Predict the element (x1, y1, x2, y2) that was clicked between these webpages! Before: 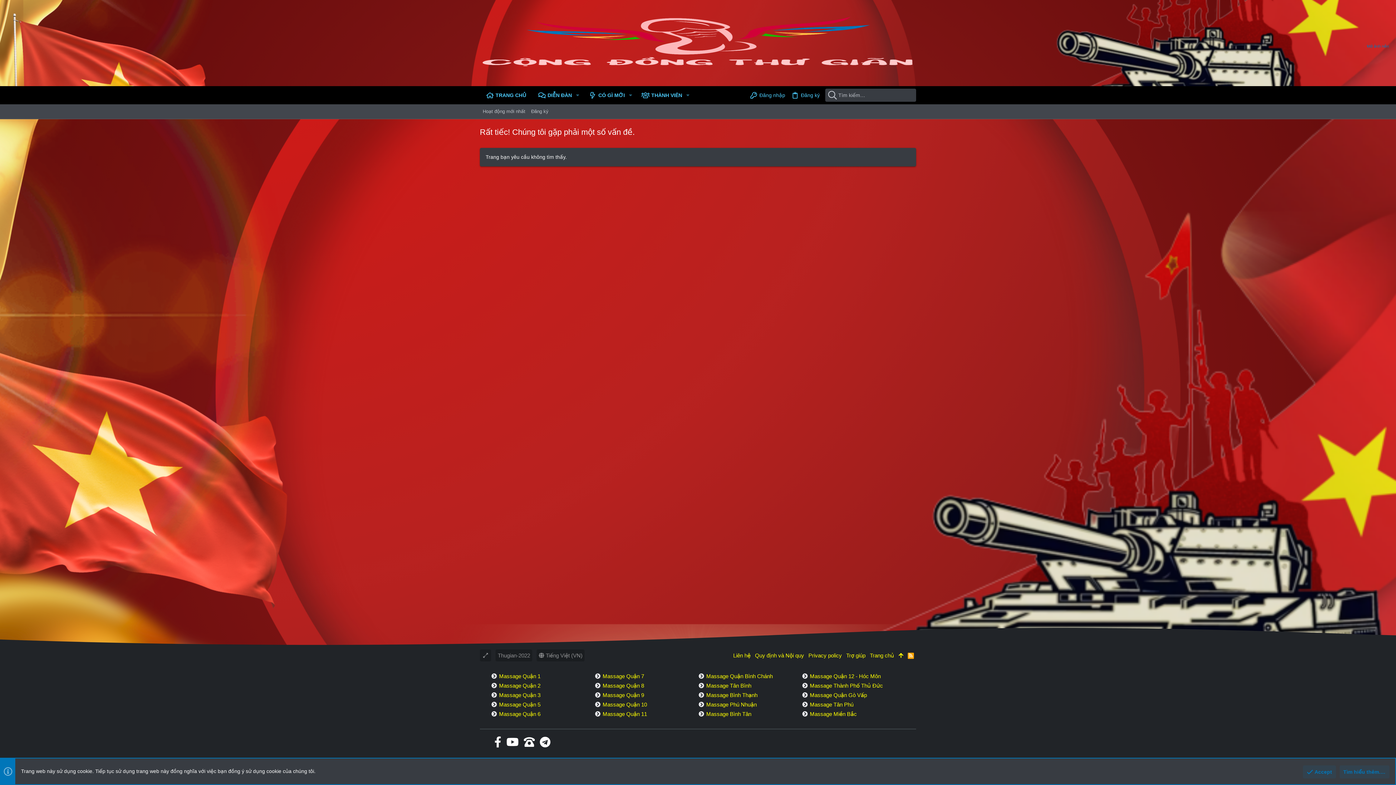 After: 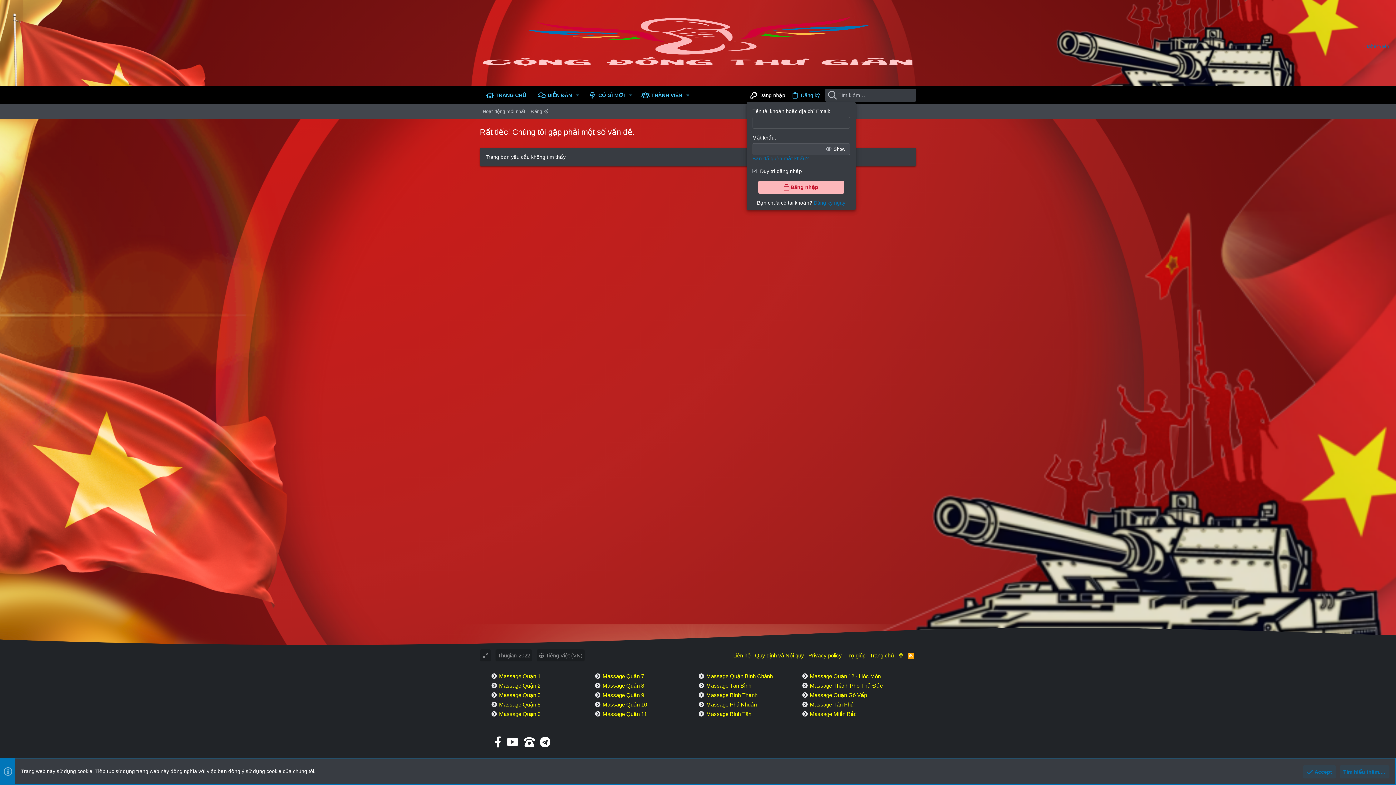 Action: label: Đăng nhập bbox: (746, 87, 788, 102)